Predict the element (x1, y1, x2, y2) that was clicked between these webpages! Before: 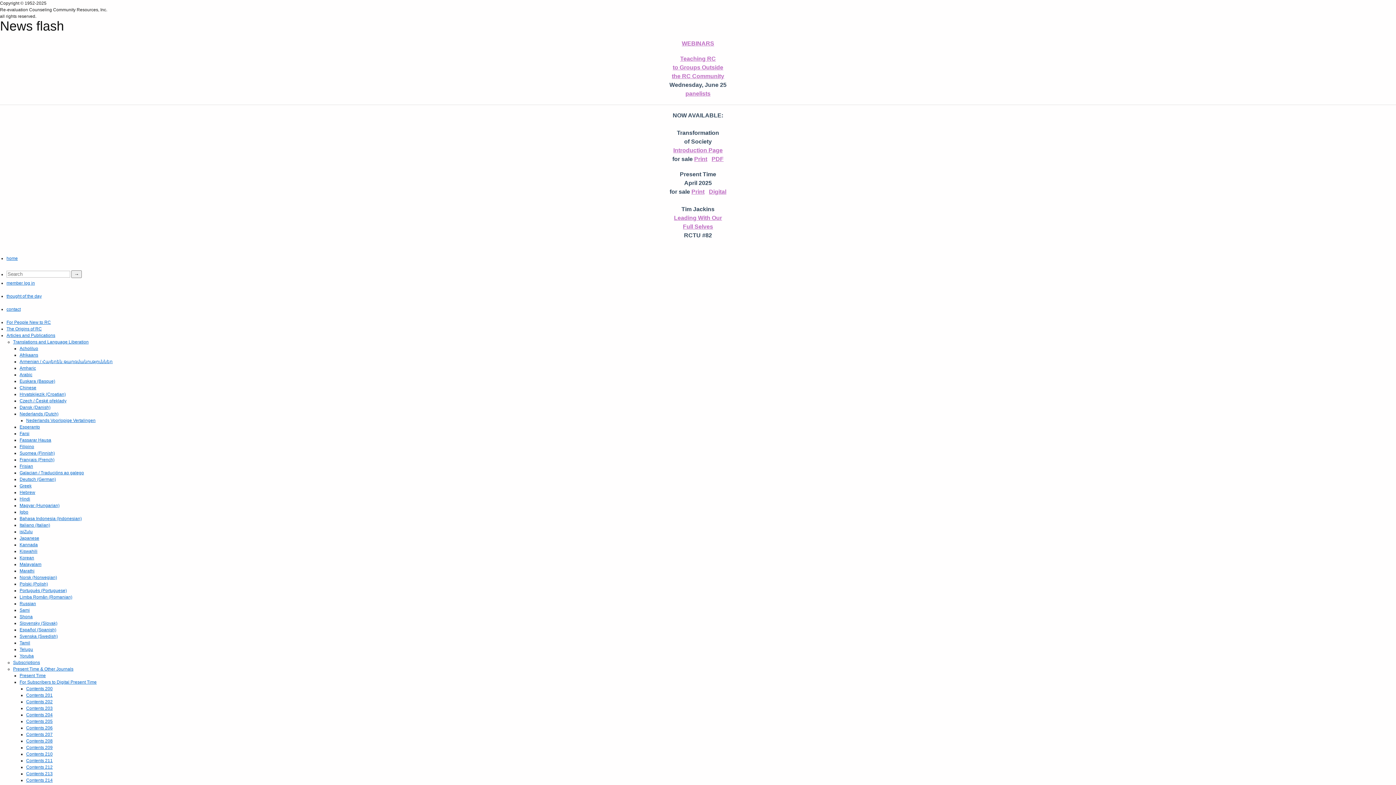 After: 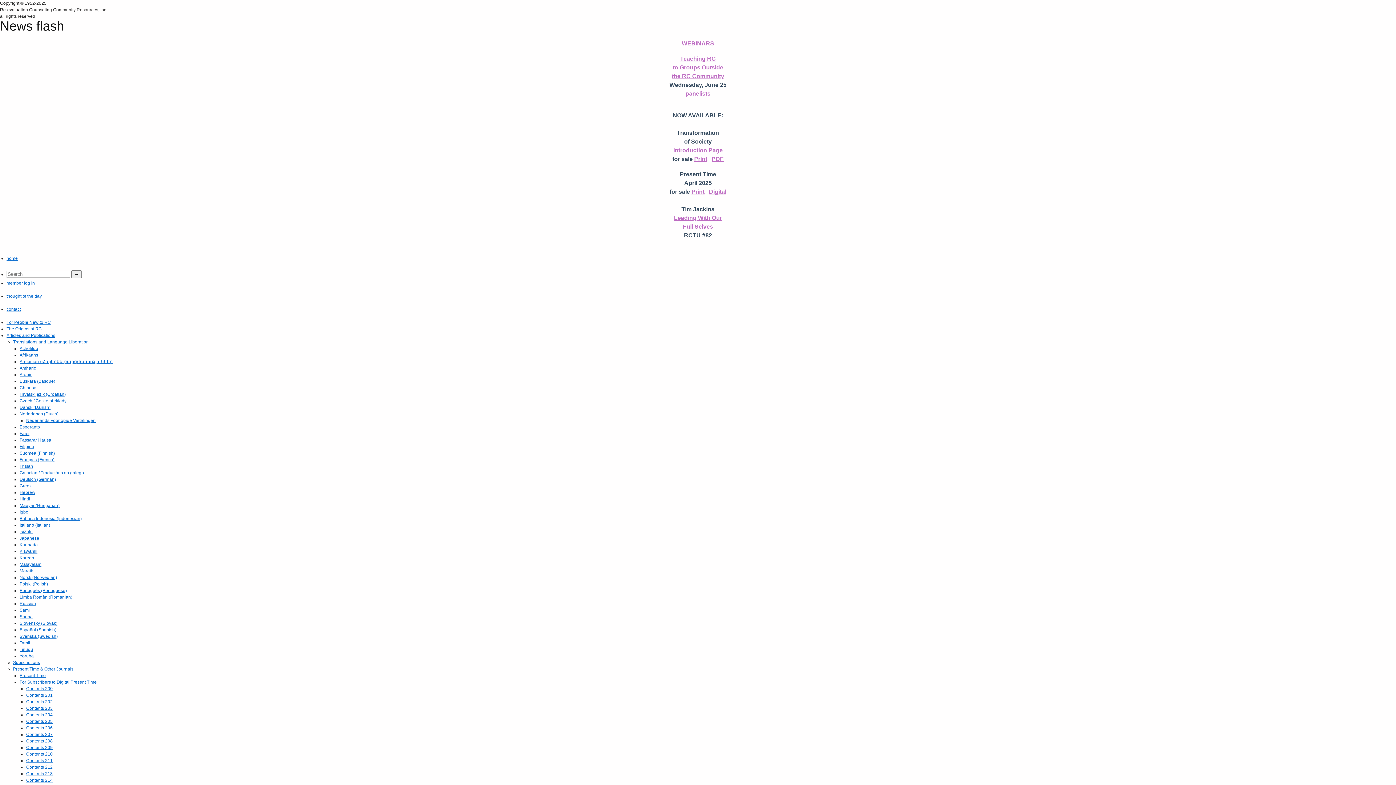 Action: label: Articles and Publications bbox: (6, 333, 55, 338)